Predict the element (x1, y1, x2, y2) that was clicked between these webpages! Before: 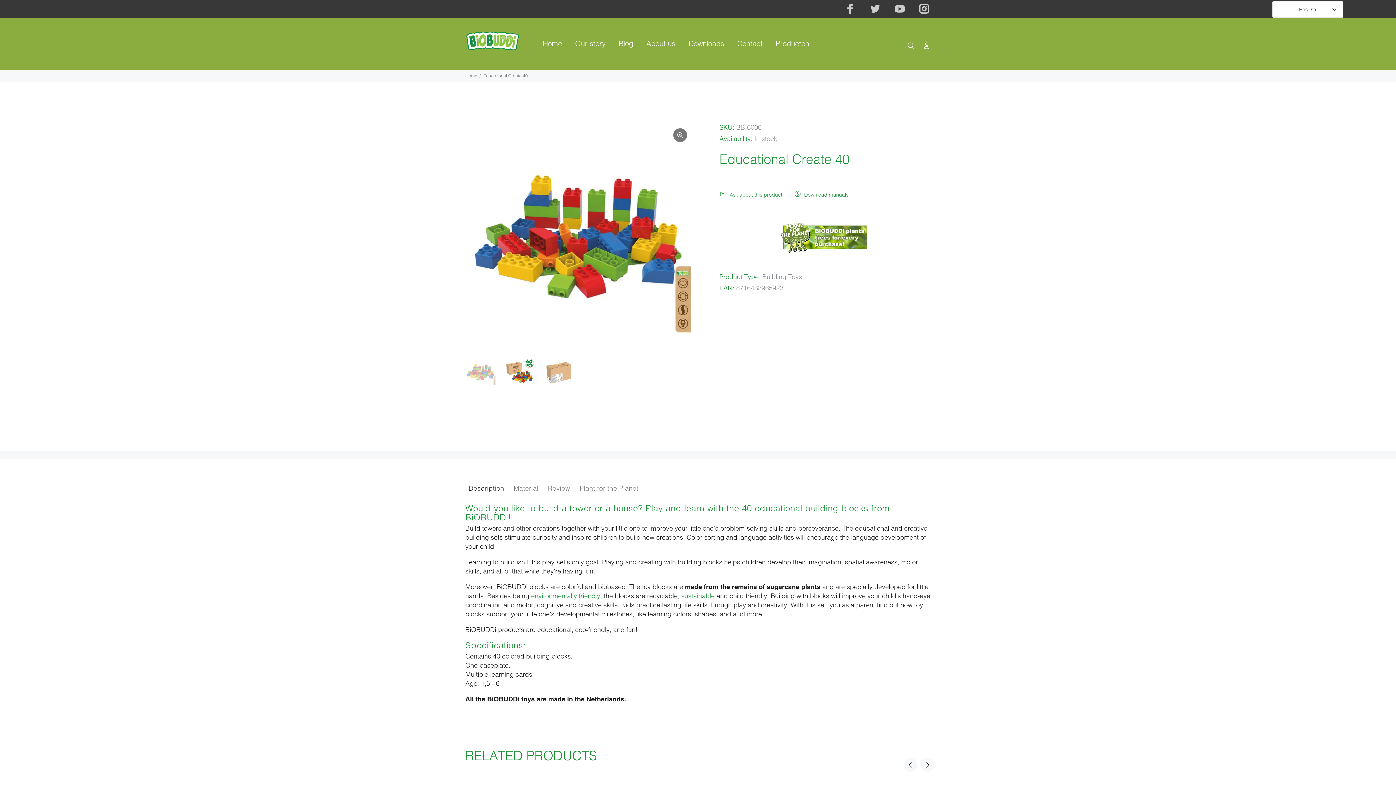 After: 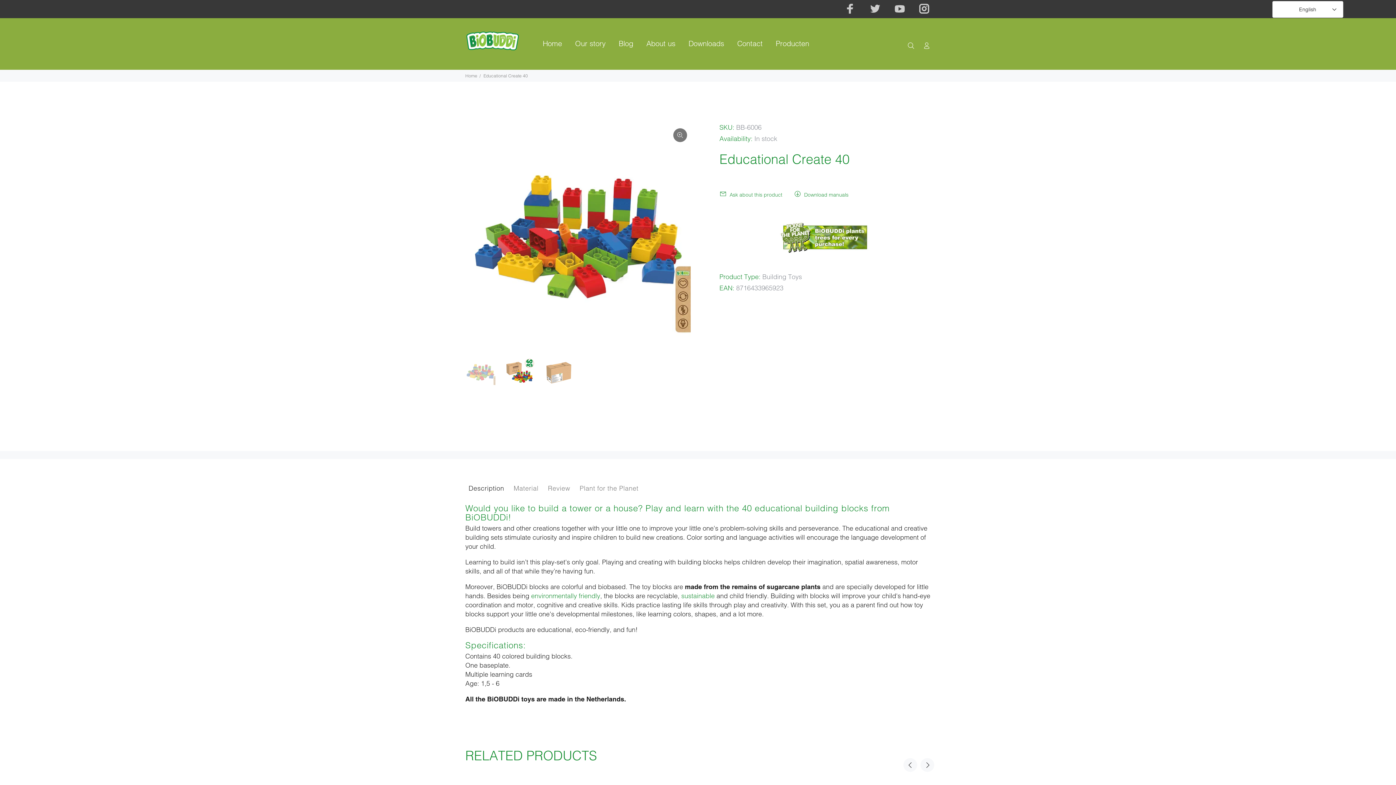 Action: label: environmentally friendly bbox: (531, 592, 600, 600)